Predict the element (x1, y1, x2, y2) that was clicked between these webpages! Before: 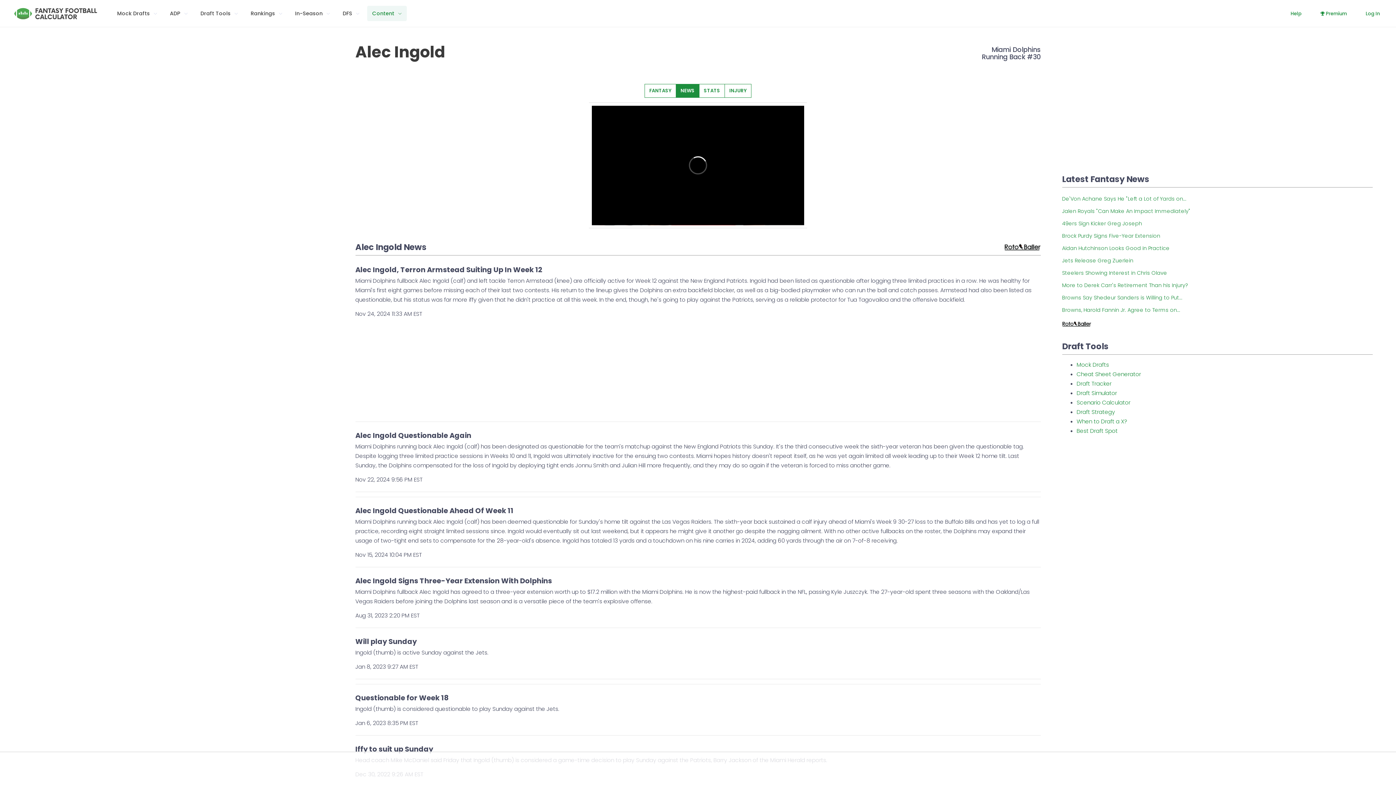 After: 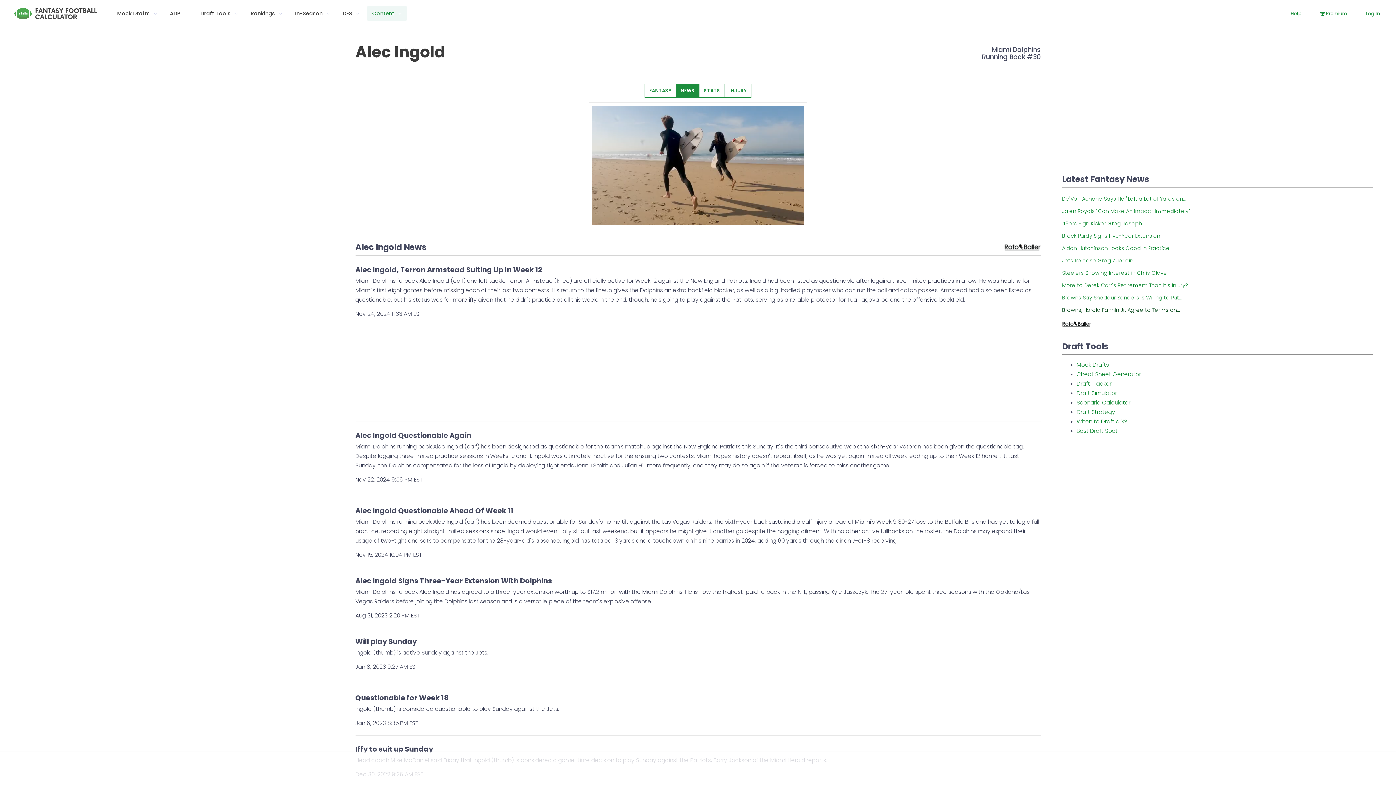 Action: bbox: (1062, 306, 1180, 313) label: Browns, Harold Fannin Jr. Agree to Terms on...